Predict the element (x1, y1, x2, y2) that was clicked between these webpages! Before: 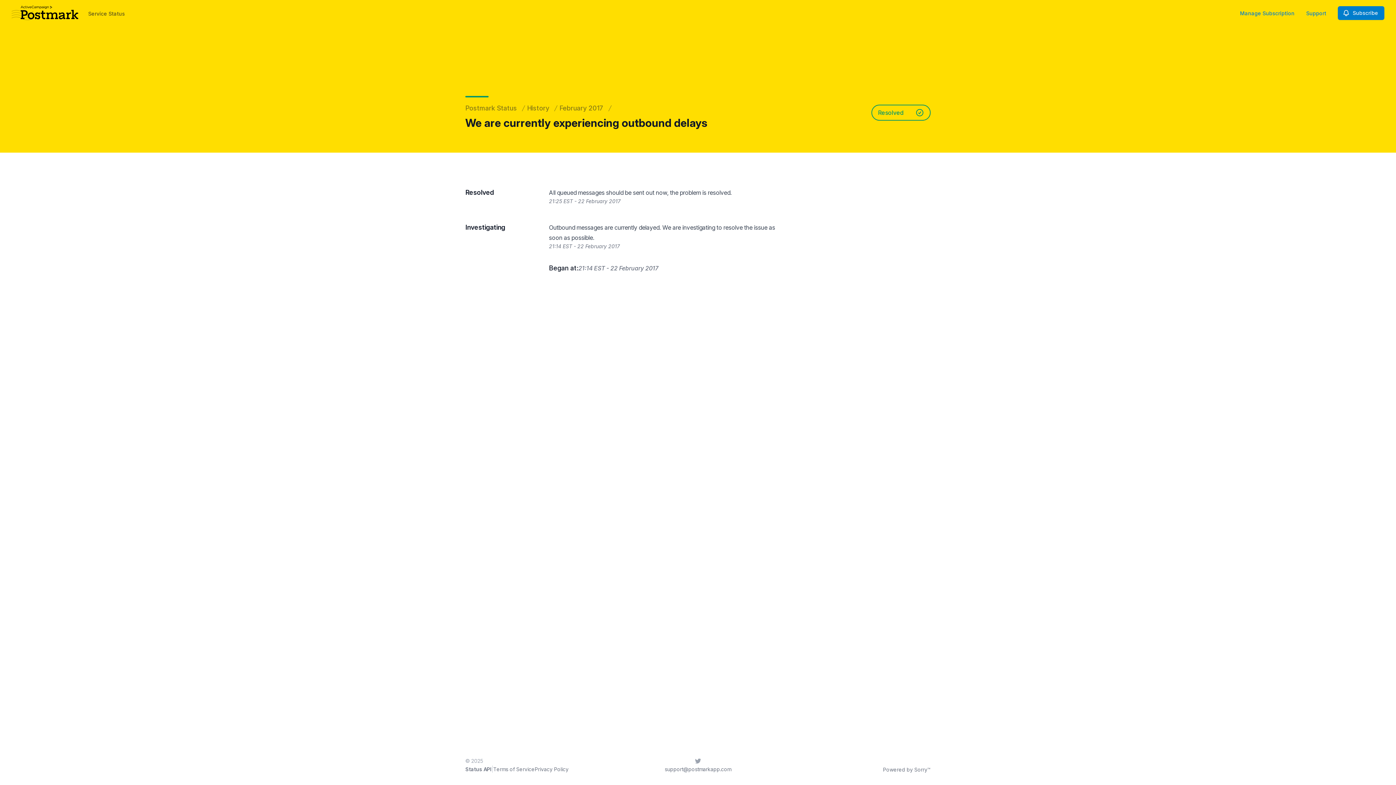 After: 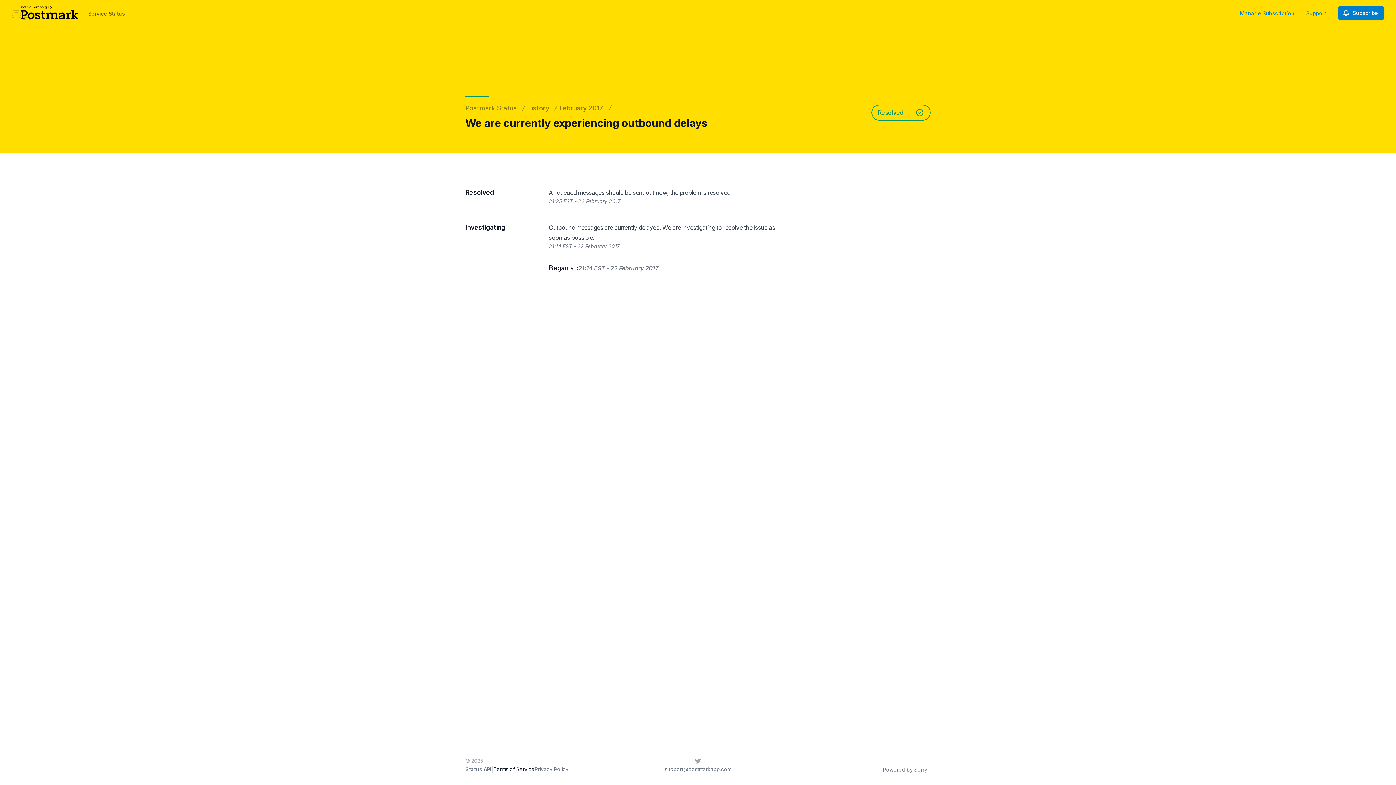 Action: bbox: (493, 766, 534, 772) label: Terms of Service